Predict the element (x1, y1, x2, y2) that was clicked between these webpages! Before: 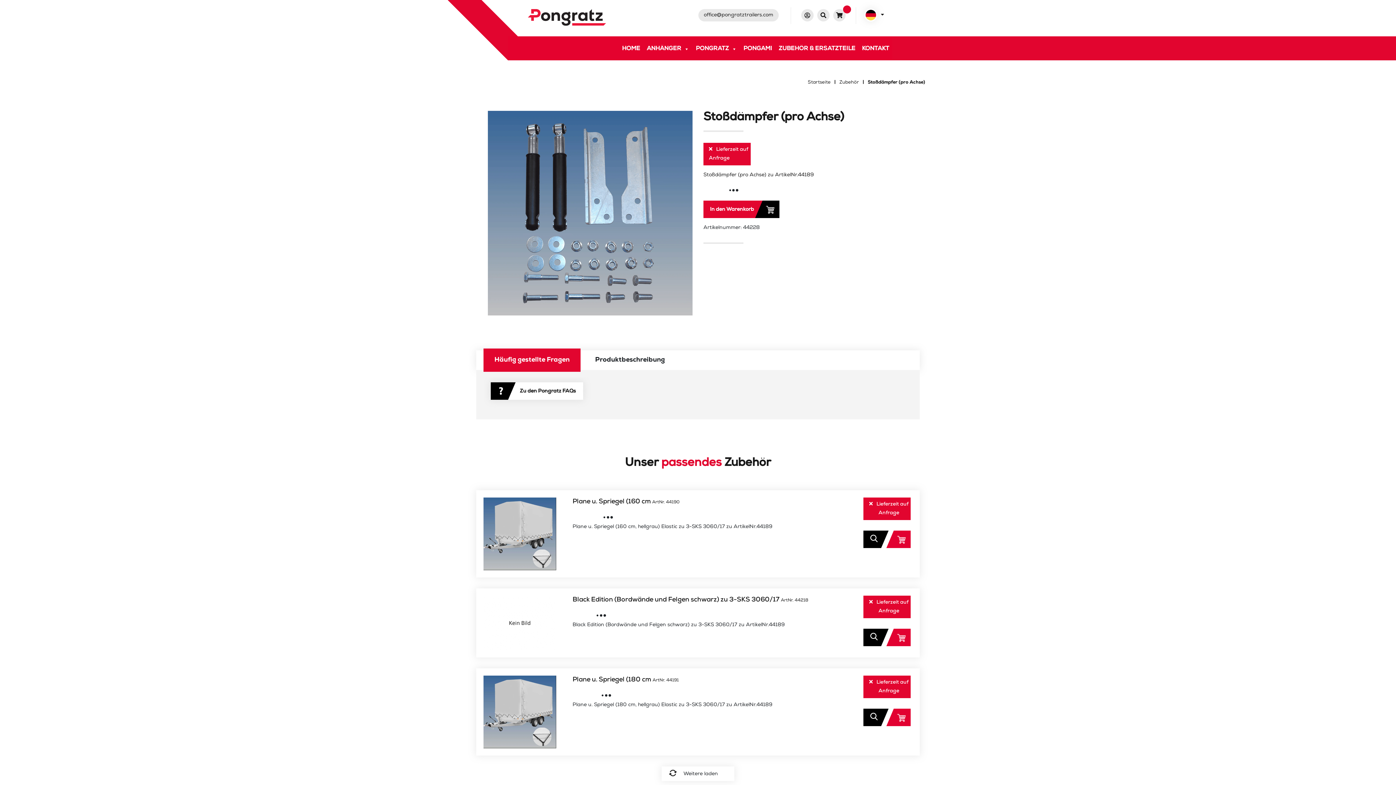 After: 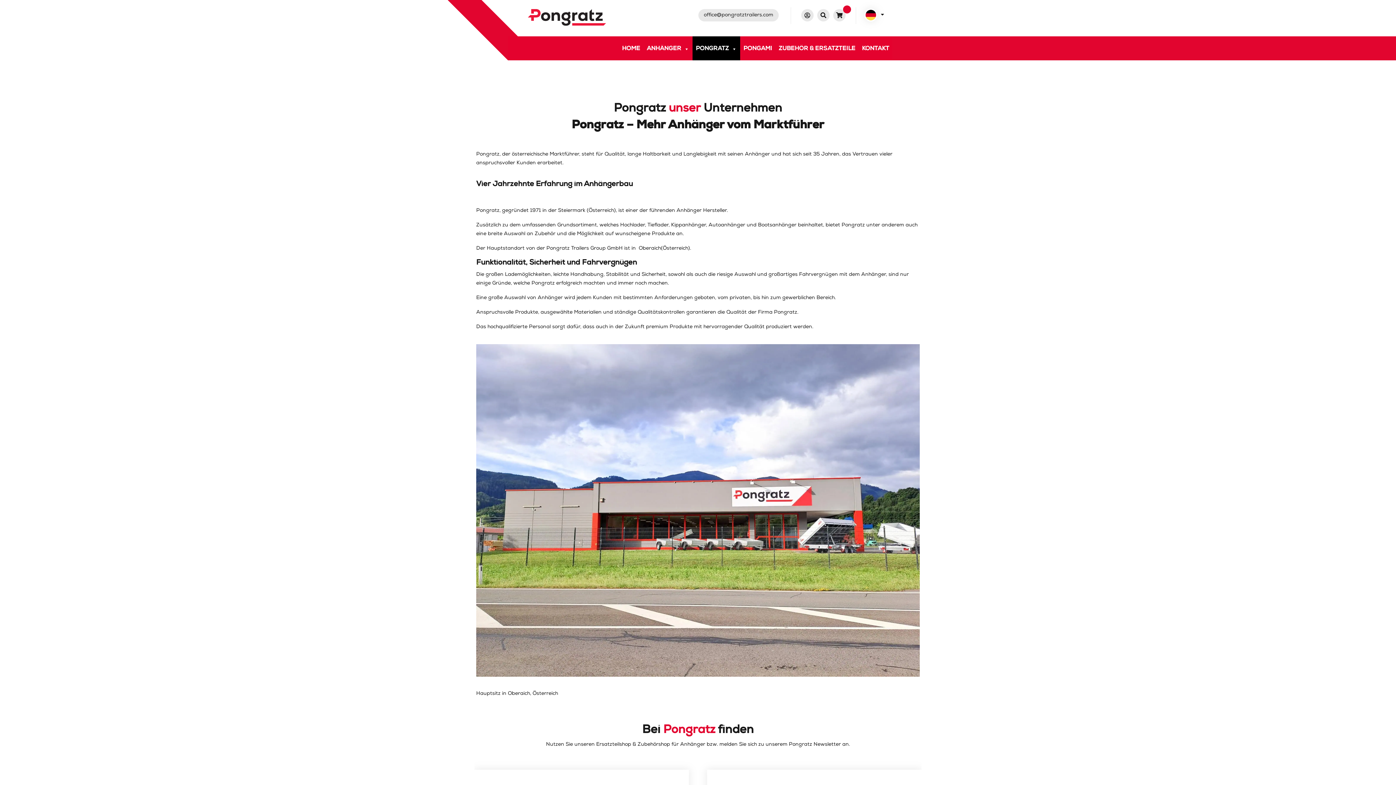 Action: bbox: (692, 36, 740, 60) label: PONGRATZ